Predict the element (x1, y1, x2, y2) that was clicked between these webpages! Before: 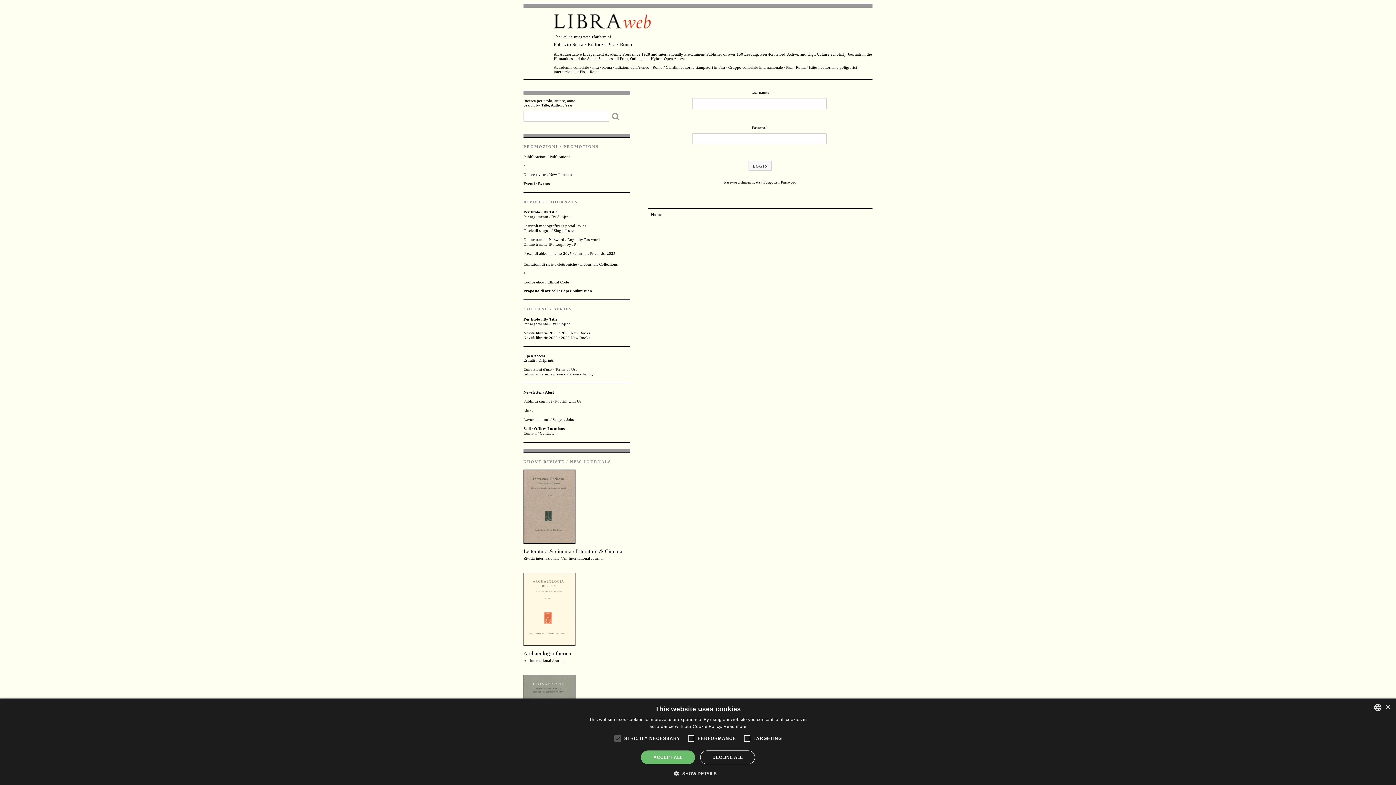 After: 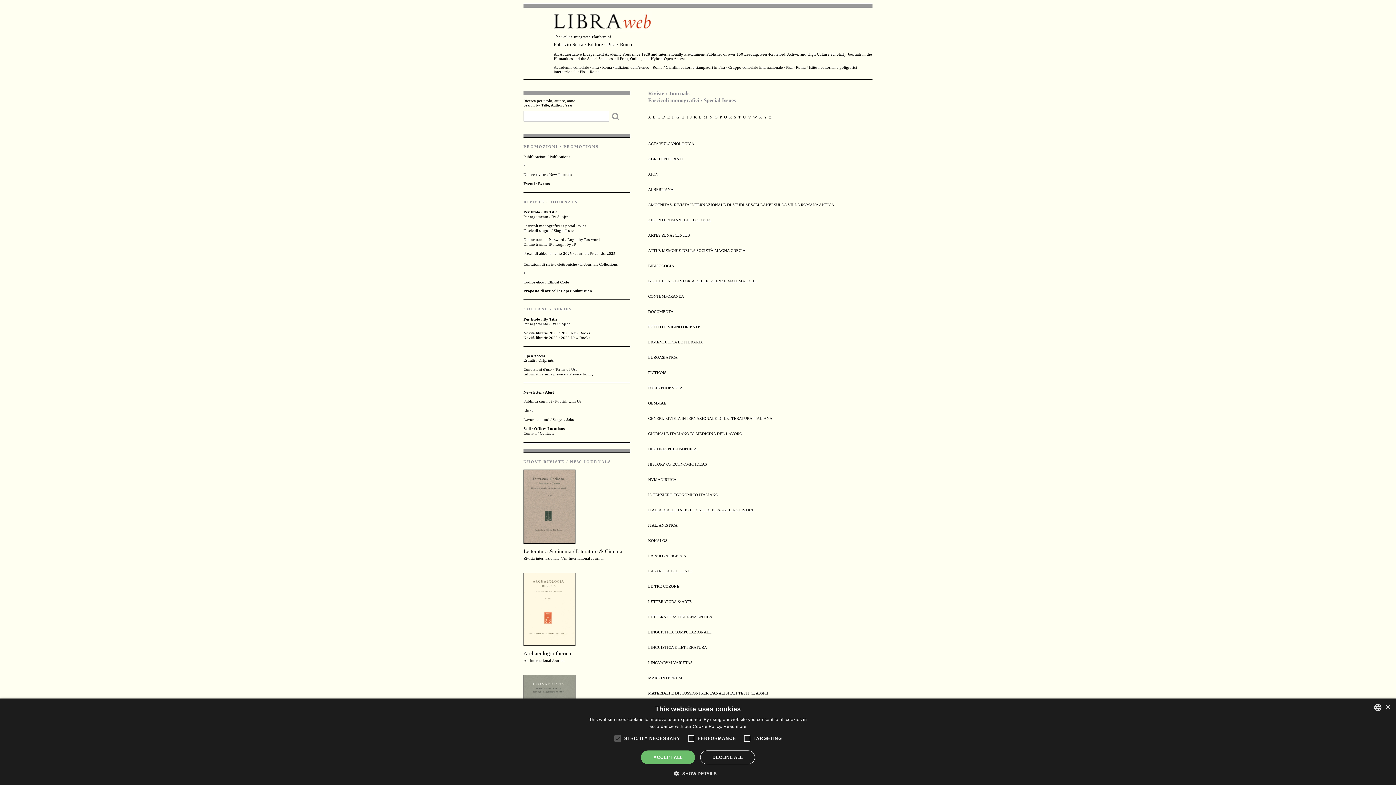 Action: label: Special Issues bbox: (563, 223, 586, 228)